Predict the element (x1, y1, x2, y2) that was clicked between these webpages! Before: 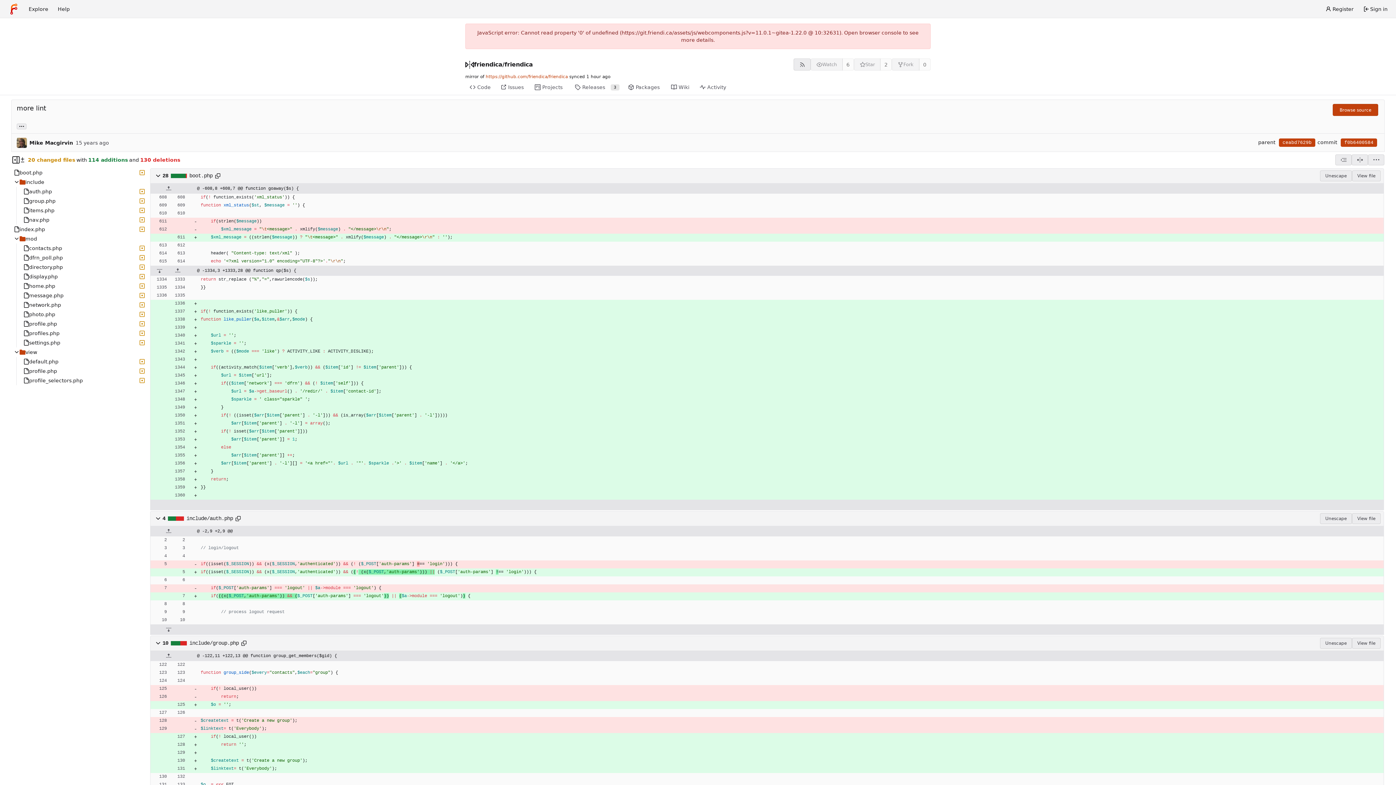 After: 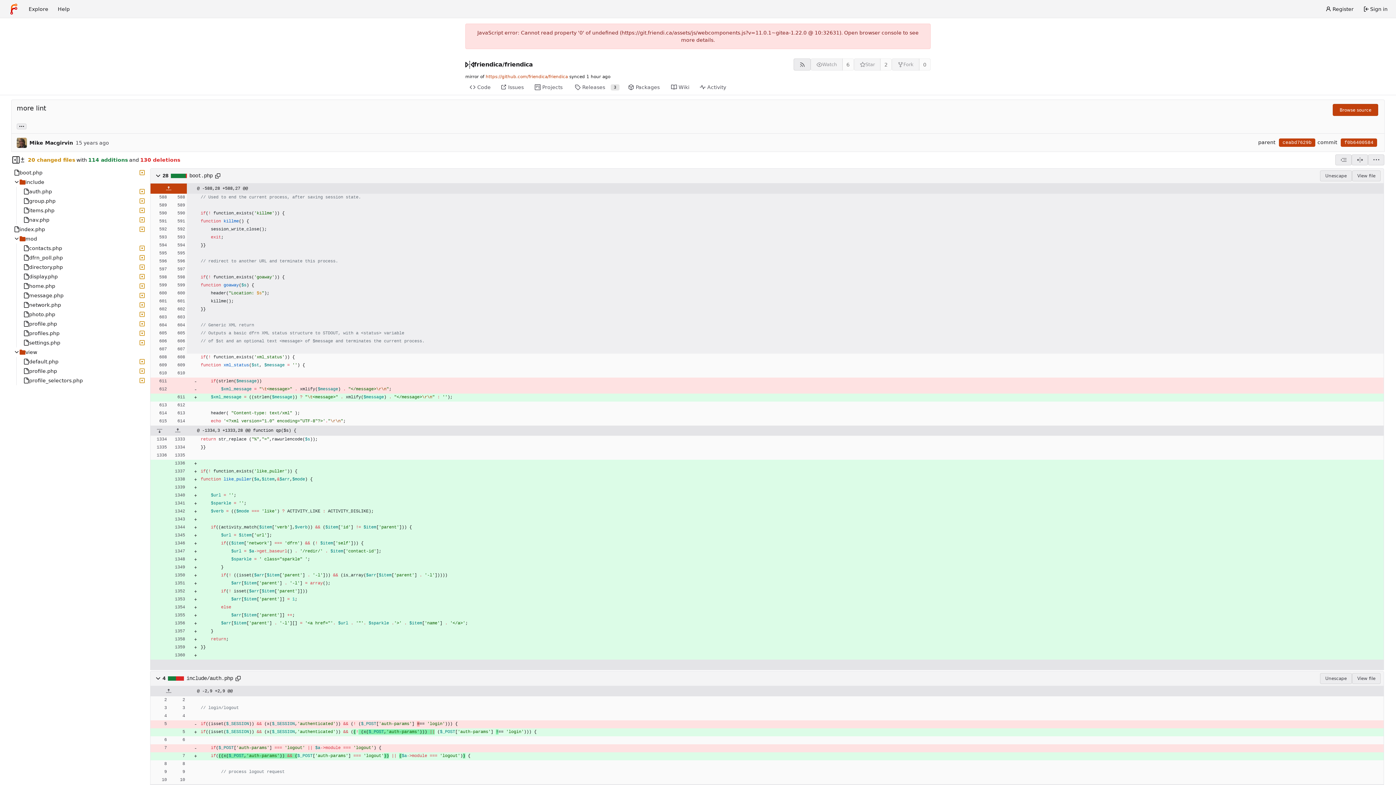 Action: bbox: (150, 183, 186, 193)